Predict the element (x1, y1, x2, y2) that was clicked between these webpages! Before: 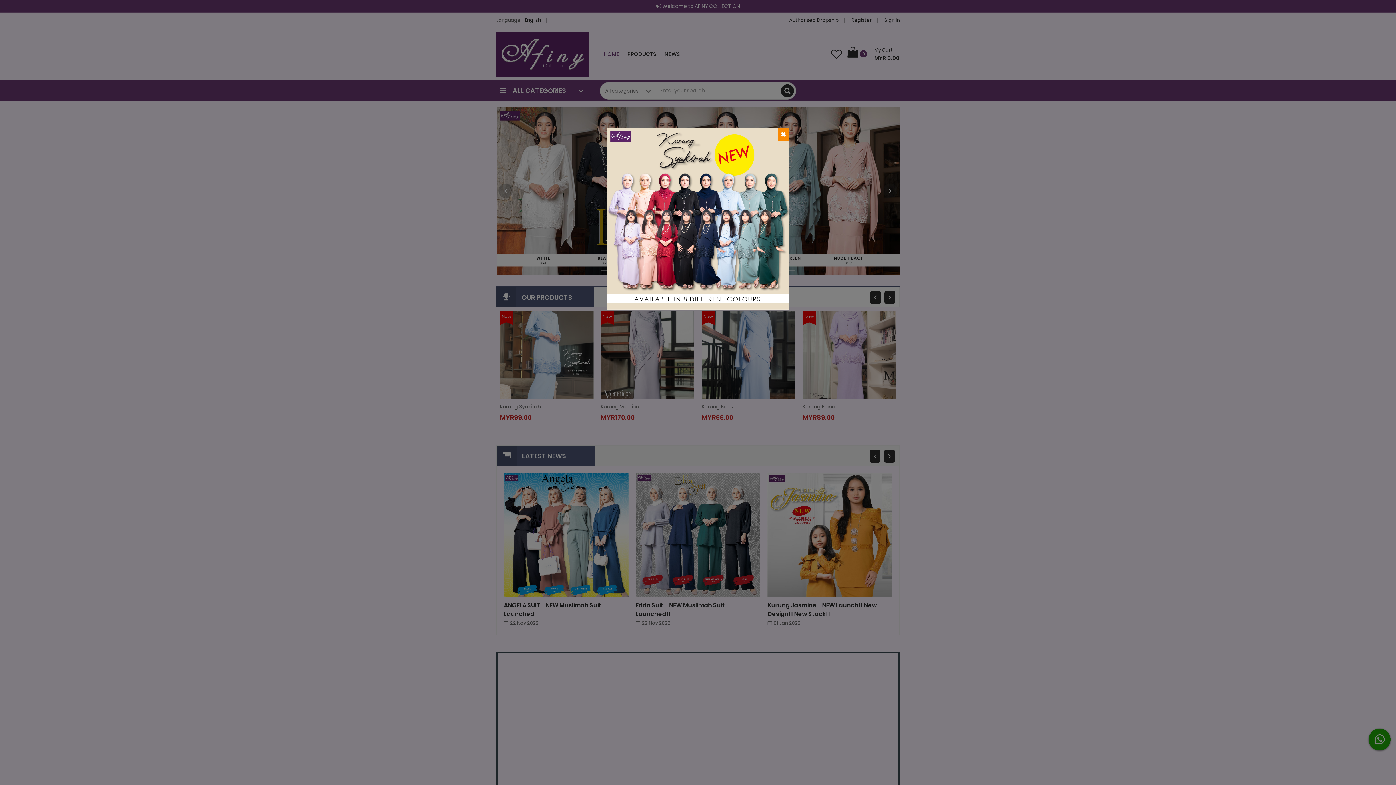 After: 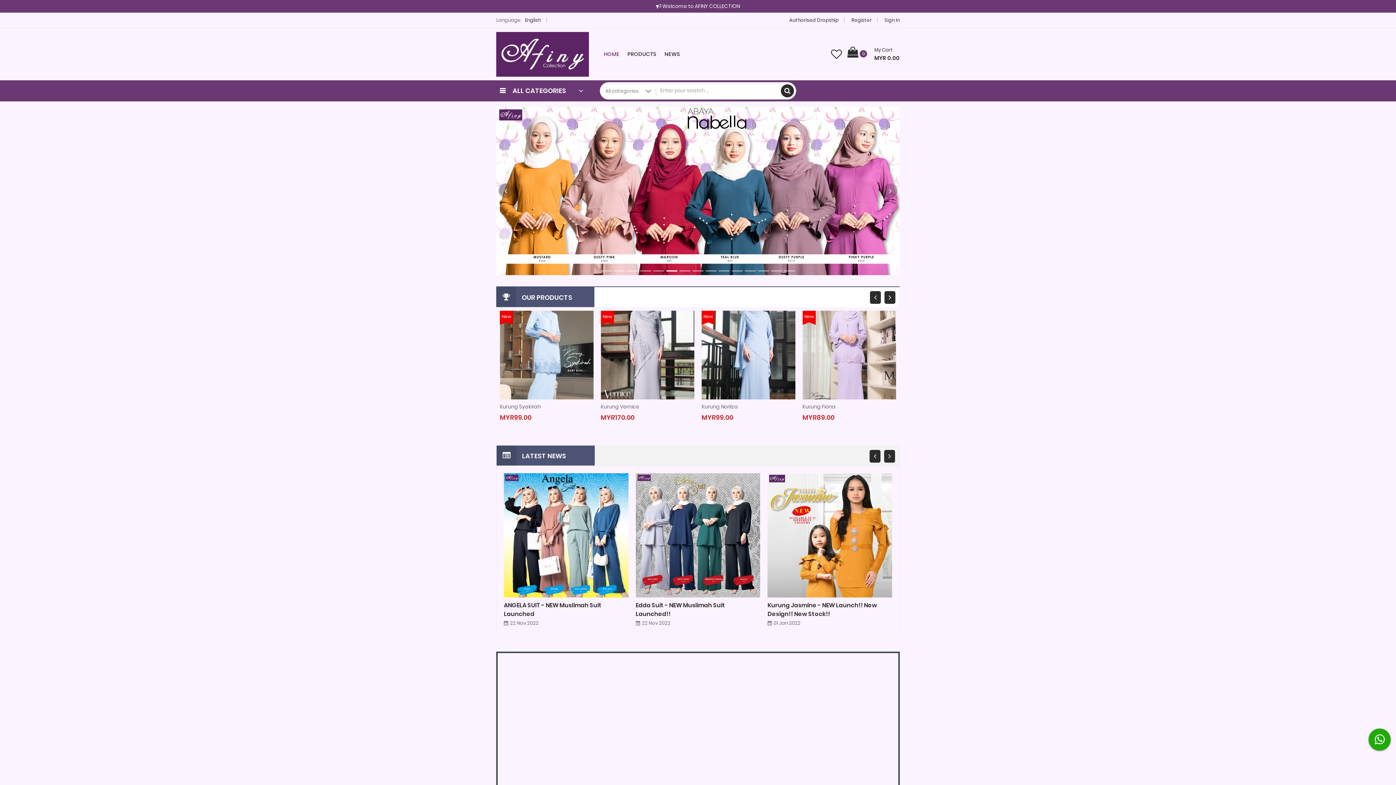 Action: bbox: (778, 128, 789, 140) label: ×